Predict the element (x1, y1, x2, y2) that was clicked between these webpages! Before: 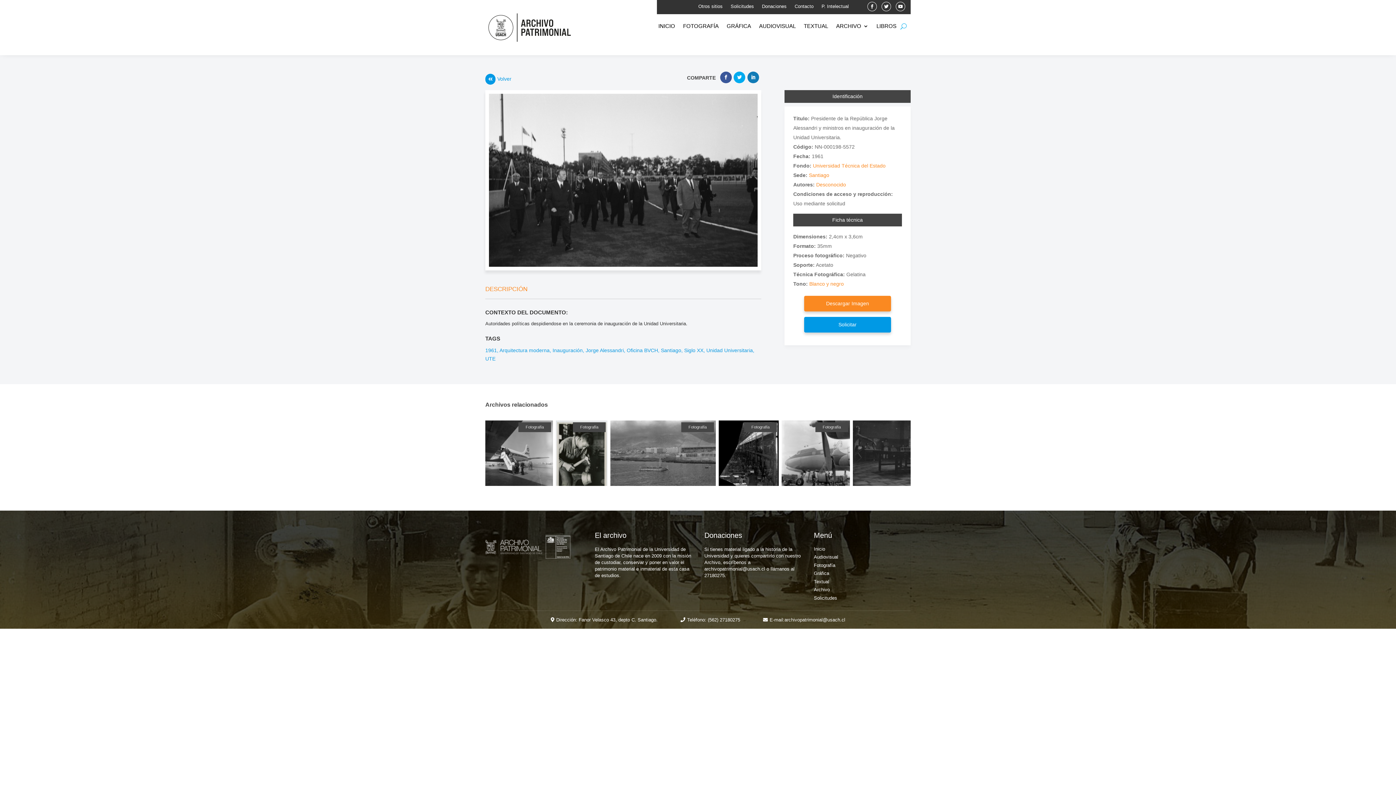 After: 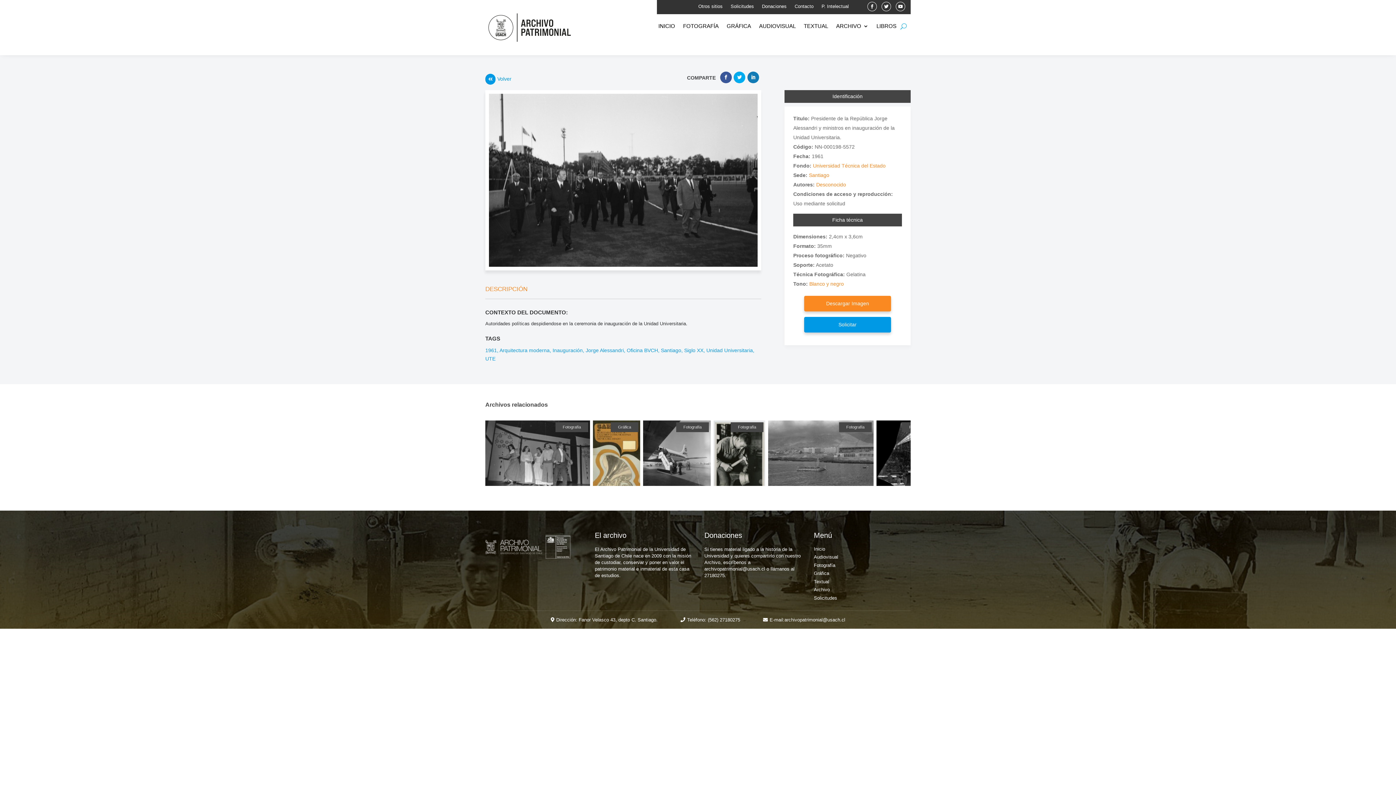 Action: label: archivopatrimonial@usach.cl bbox: (784, 617, 845, 623)